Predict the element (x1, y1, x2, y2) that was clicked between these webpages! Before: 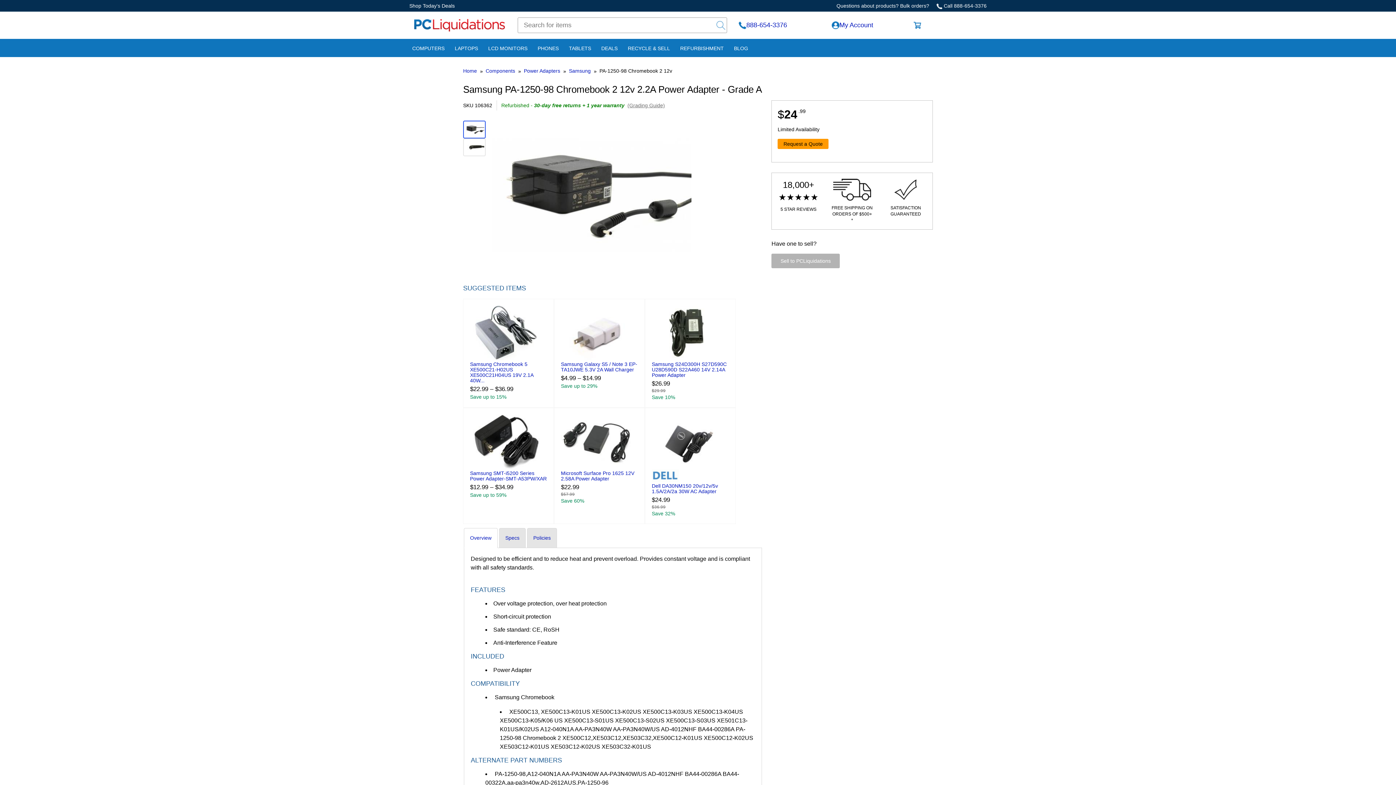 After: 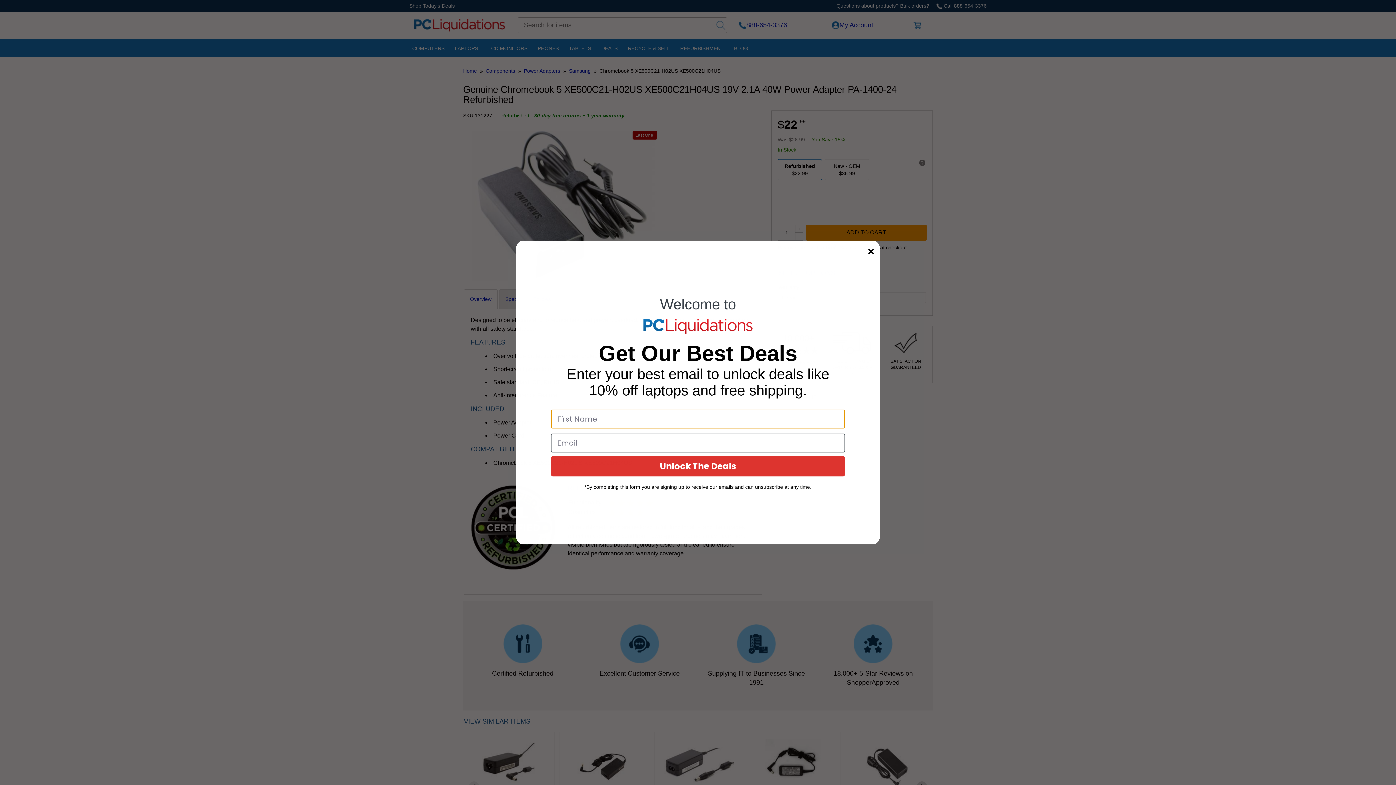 Action: bbox: (470, 329, 542, 335)